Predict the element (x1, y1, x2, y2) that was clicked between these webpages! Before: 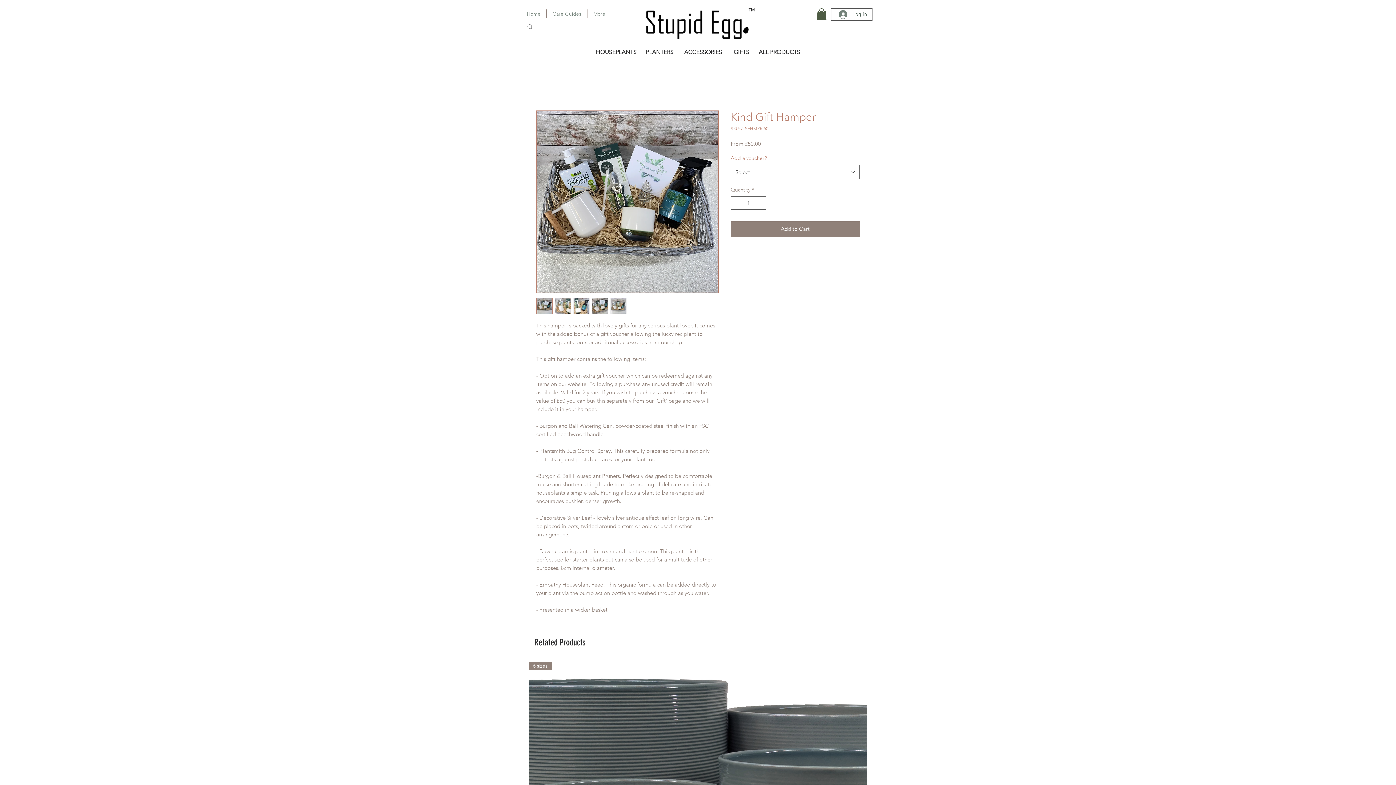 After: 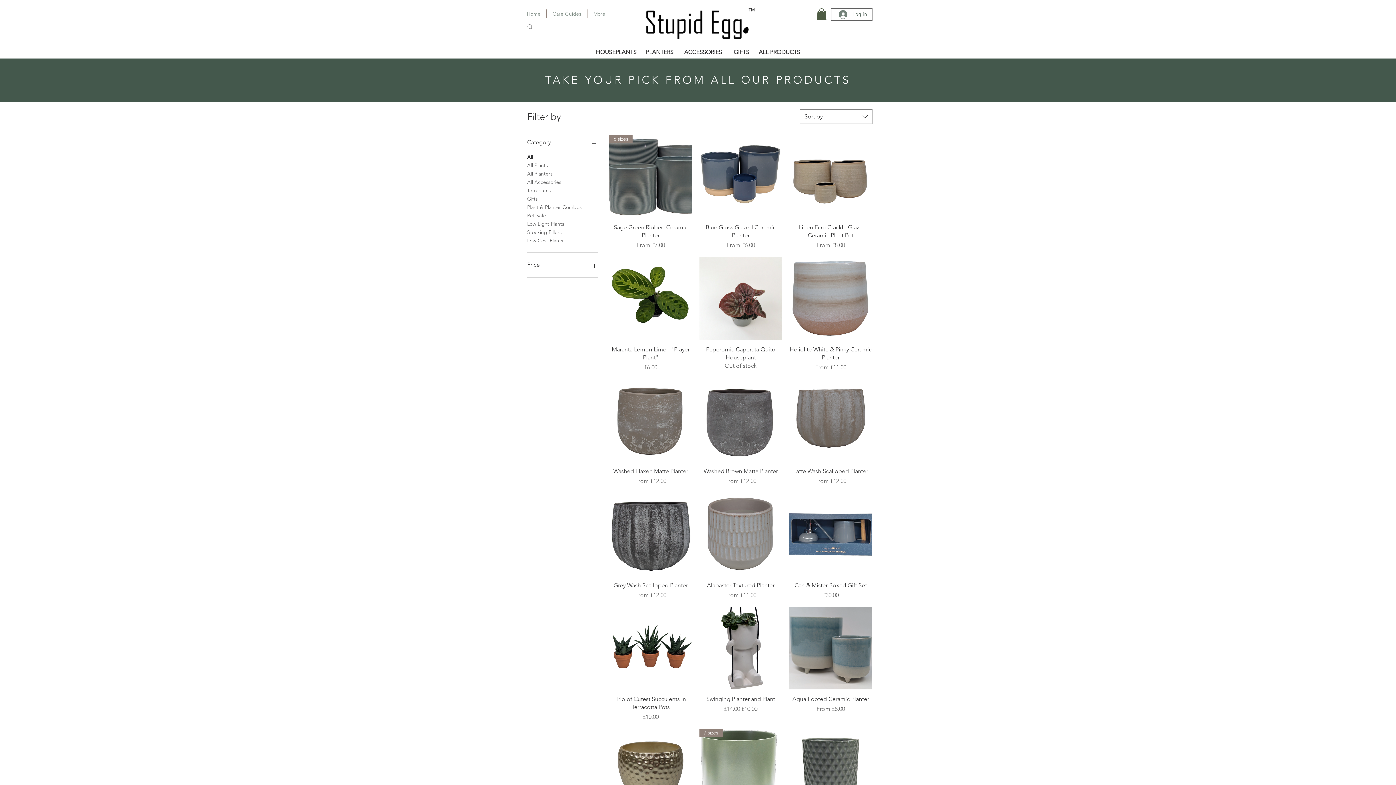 Action: label: ALL PRODUCTS bbox: (758, 46, 800, 58)